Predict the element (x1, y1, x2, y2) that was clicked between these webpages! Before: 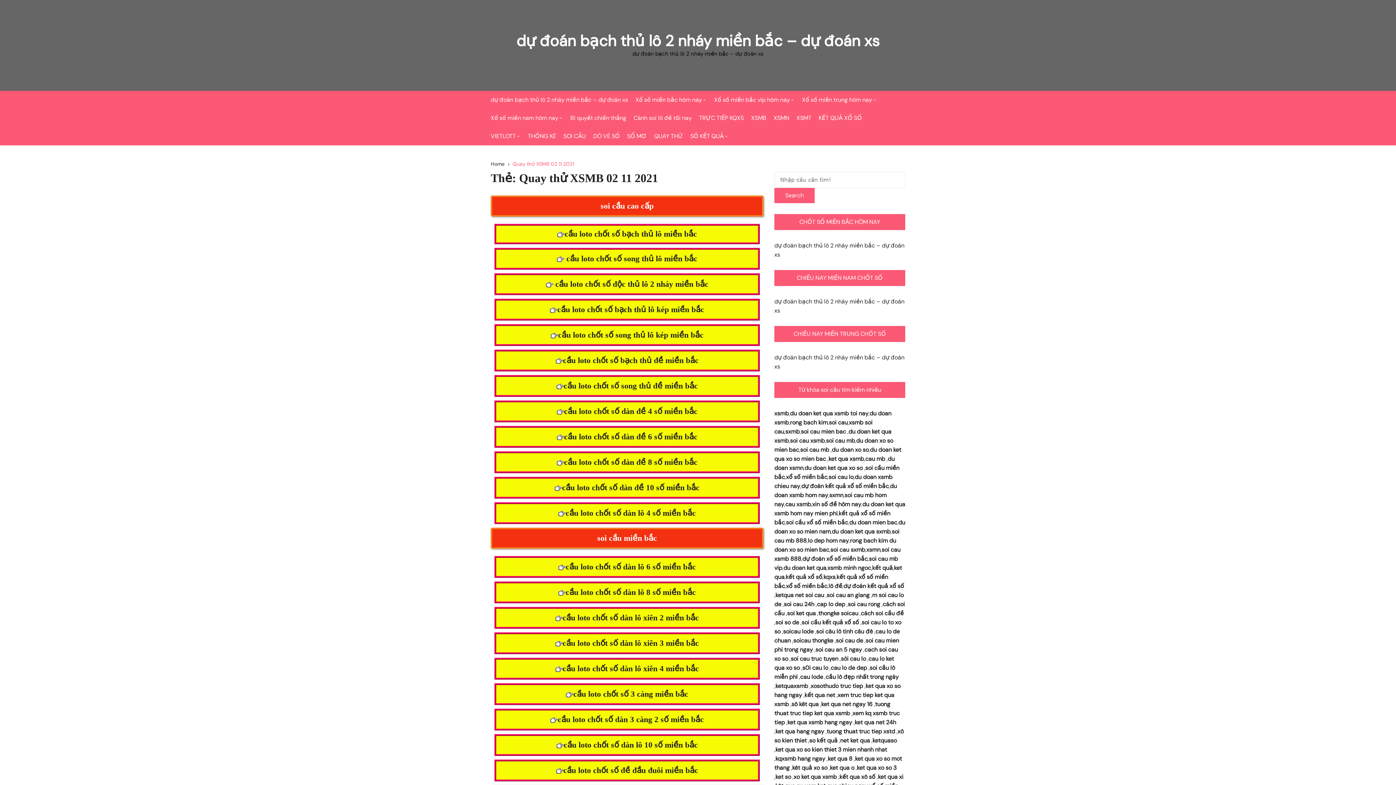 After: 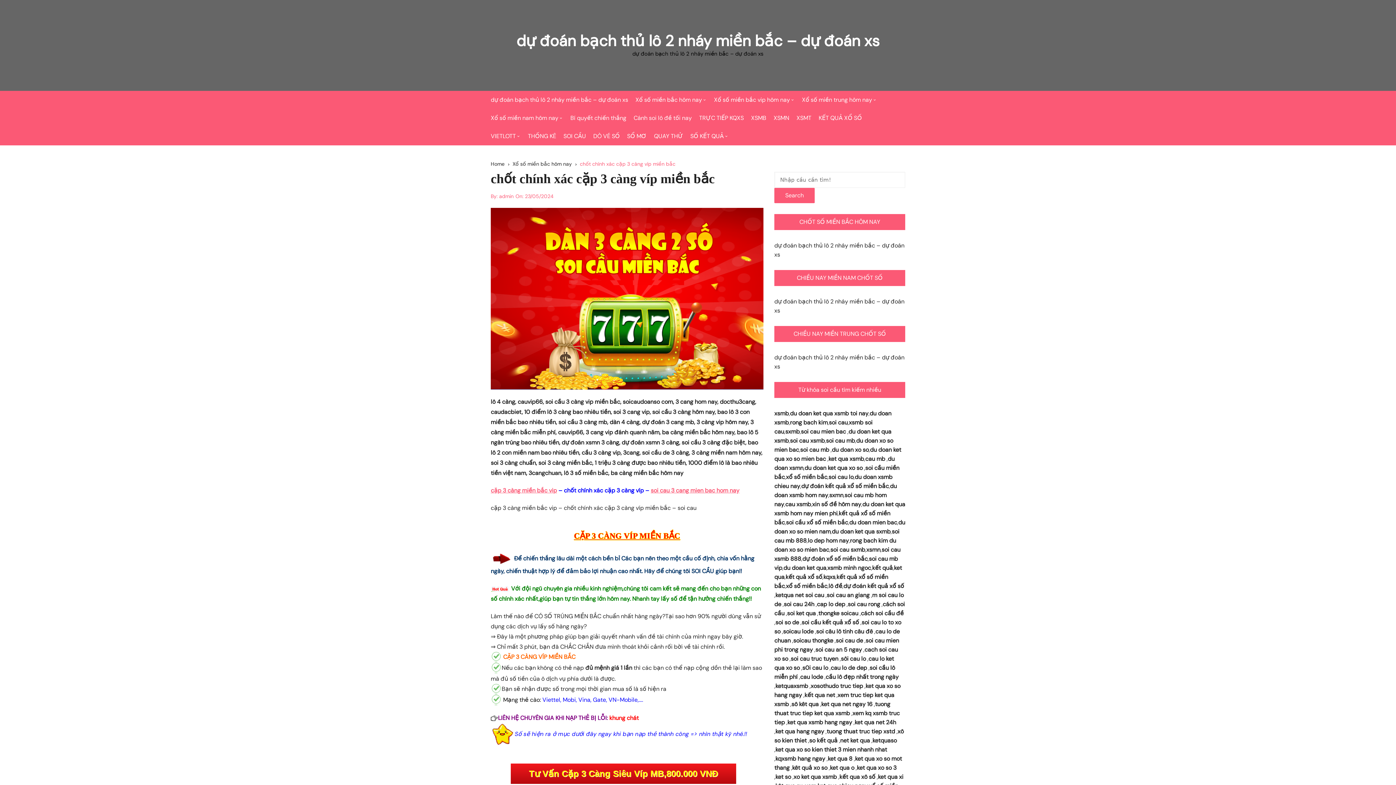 Action: label: cầu loto chốt số dàn 3 càng 2 số miền bắc bbox: (557, 715, 704, 724)